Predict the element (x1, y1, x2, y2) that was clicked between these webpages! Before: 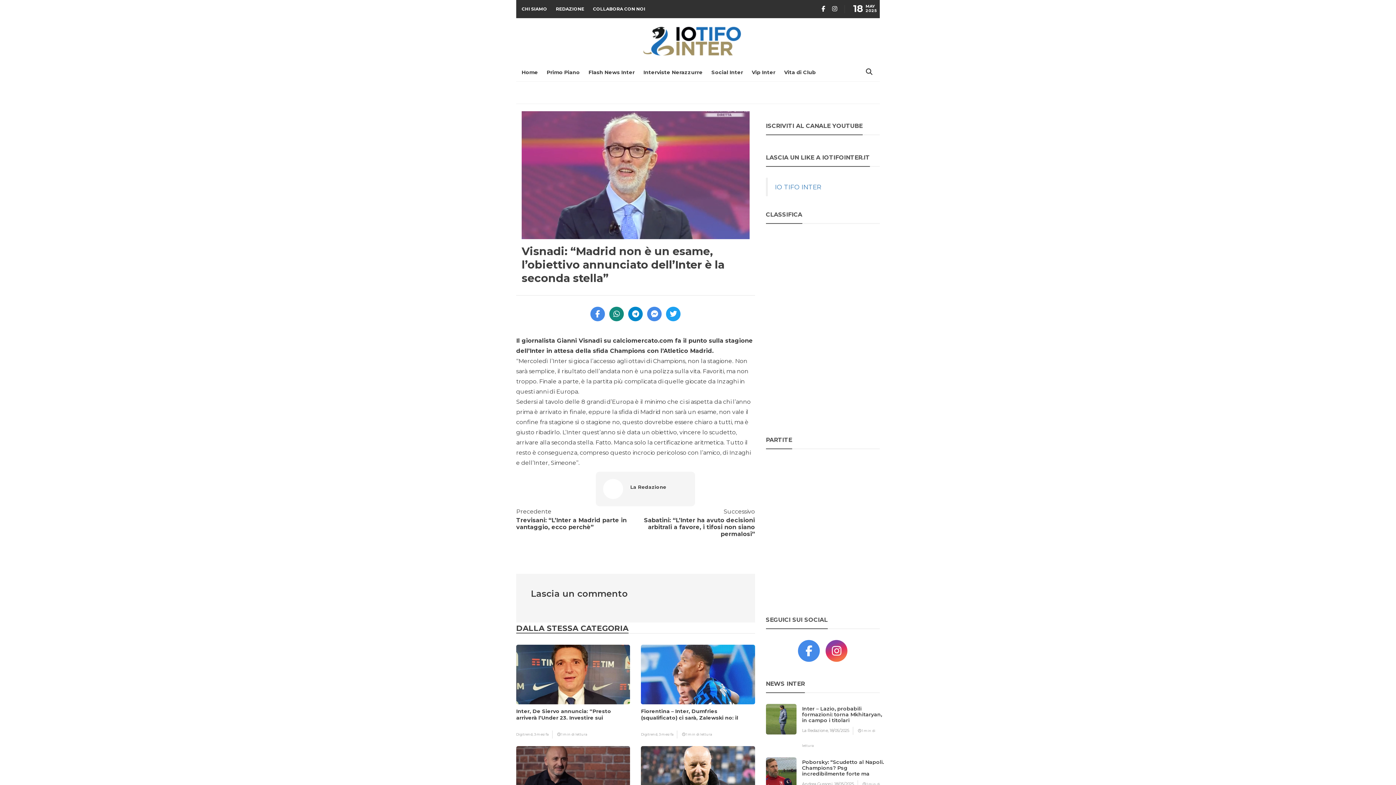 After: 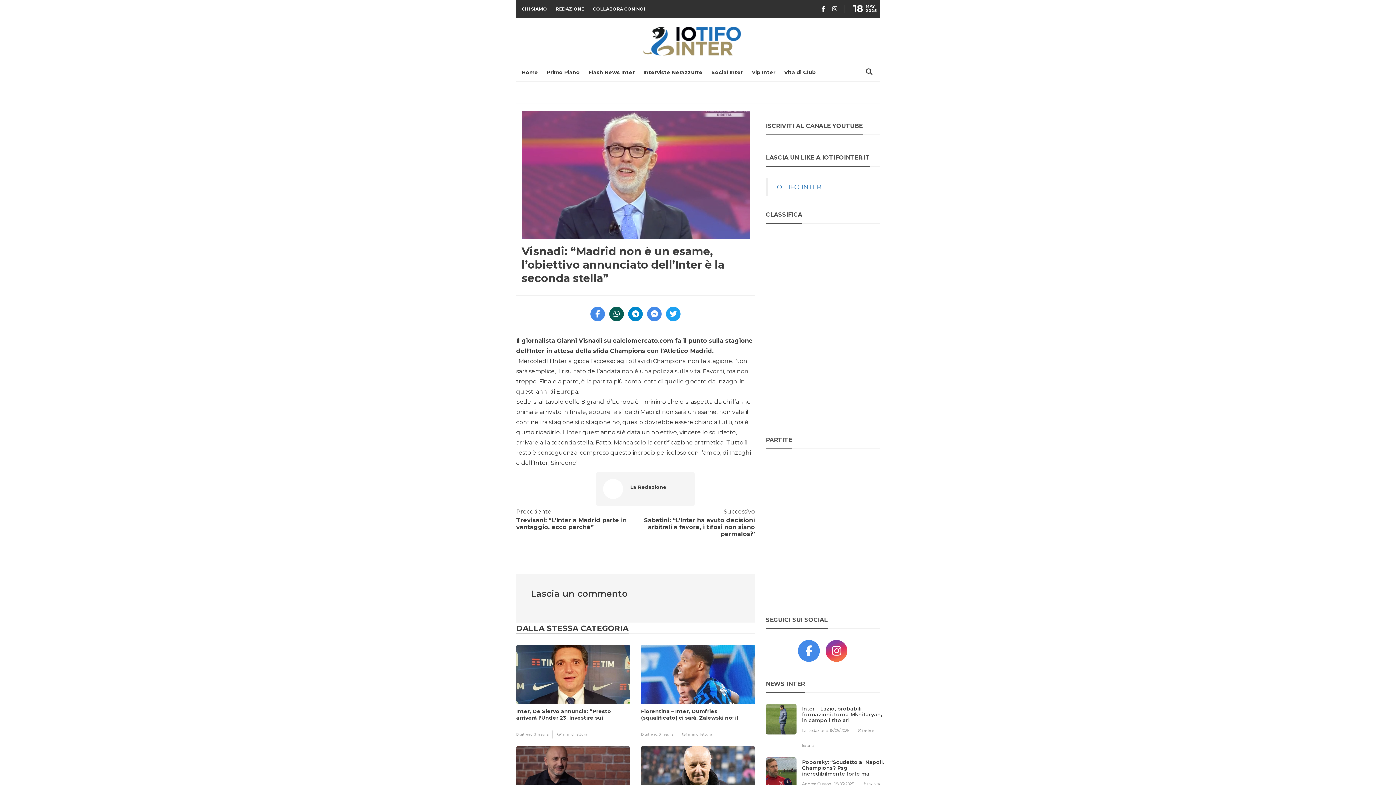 Action: bbox: (609, 307, 624, 321)